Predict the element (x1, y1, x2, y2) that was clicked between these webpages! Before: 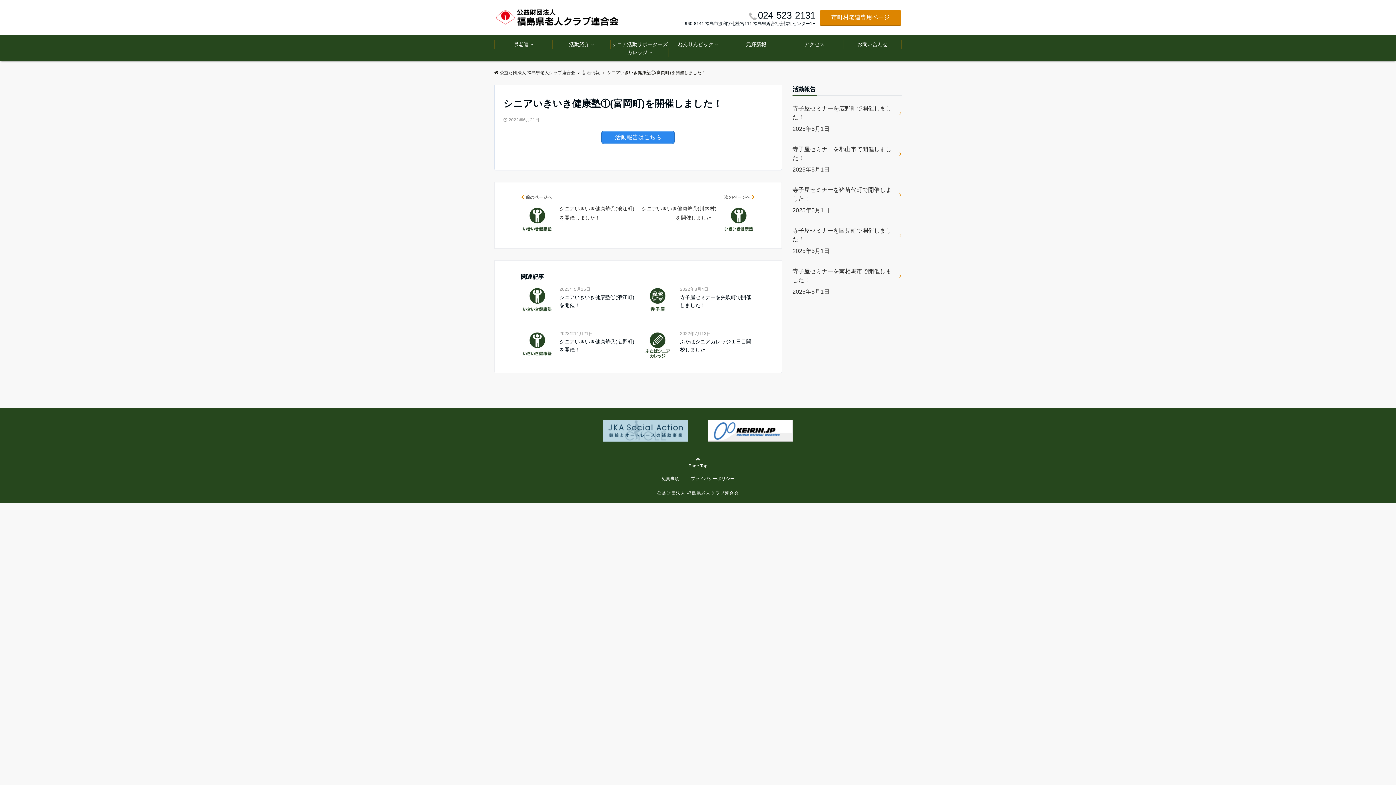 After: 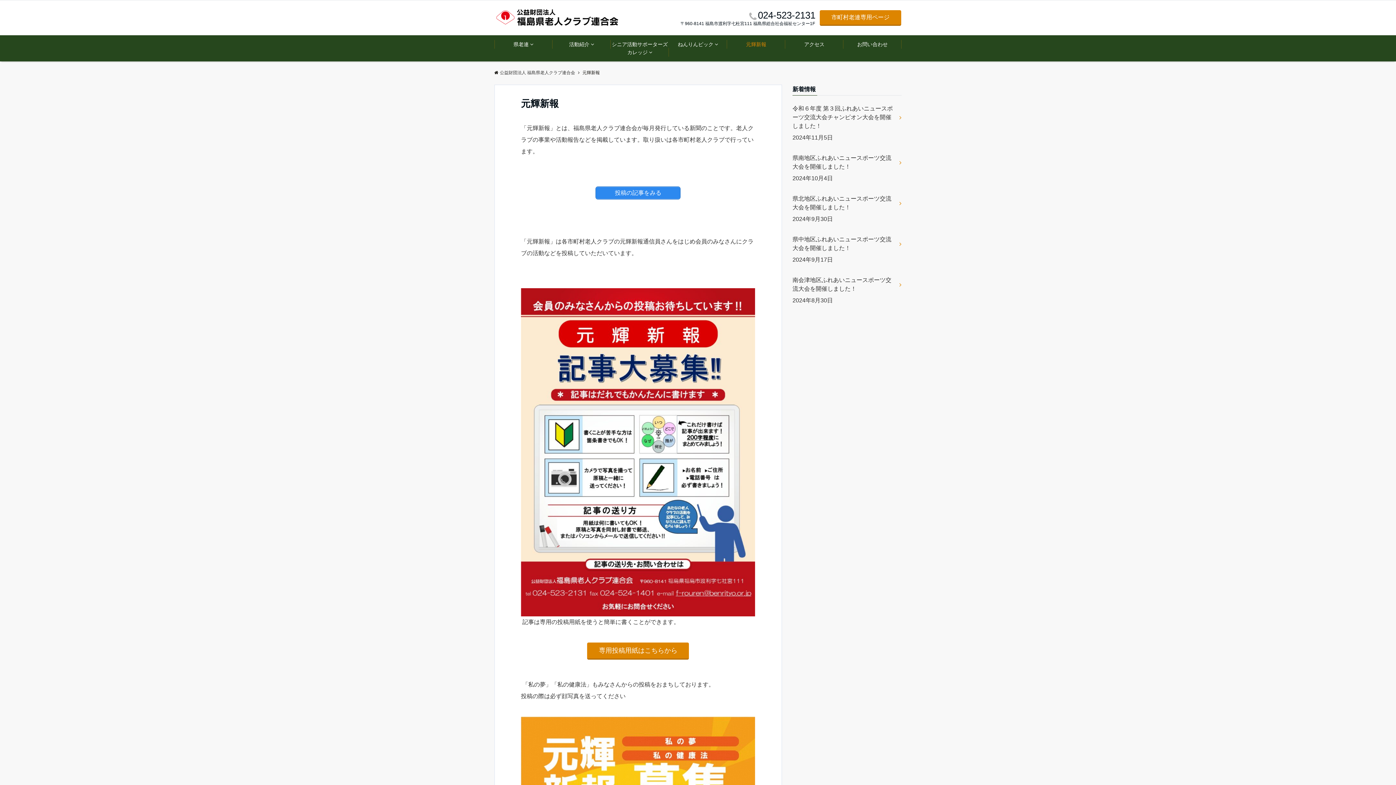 Action: bbox: (727, 35, 785, 53) label: 元輝新報